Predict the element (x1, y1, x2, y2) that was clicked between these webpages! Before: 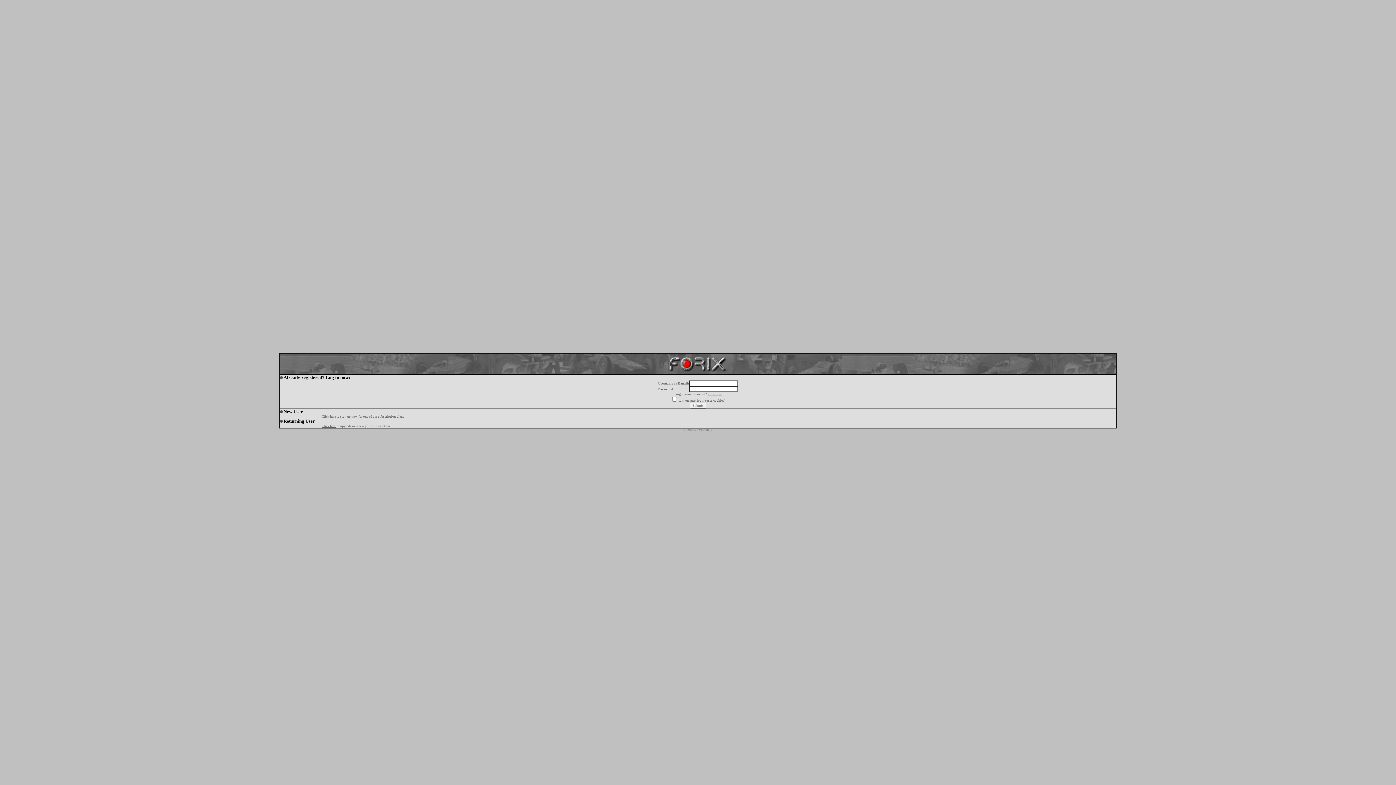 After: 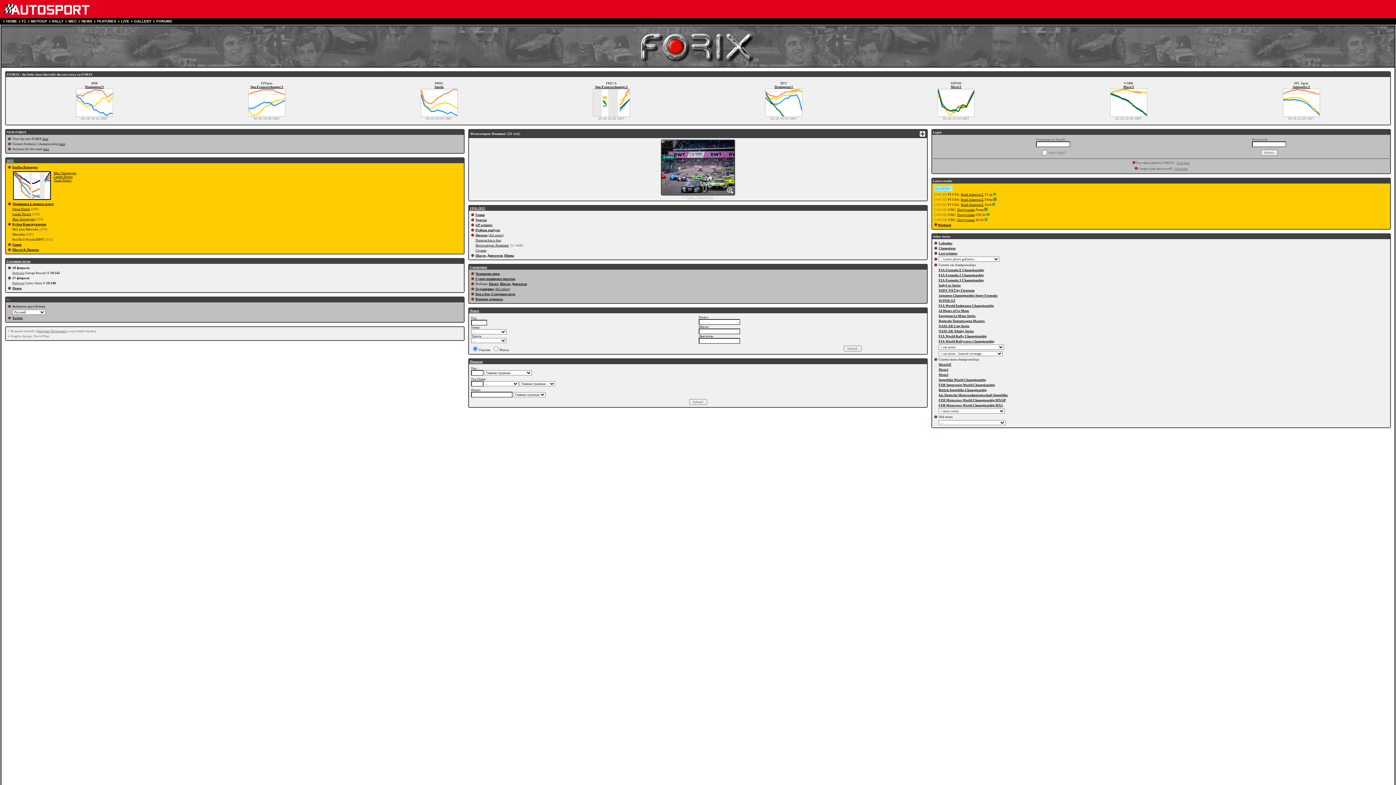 Action: bbox: (666, 369, 729, 375)